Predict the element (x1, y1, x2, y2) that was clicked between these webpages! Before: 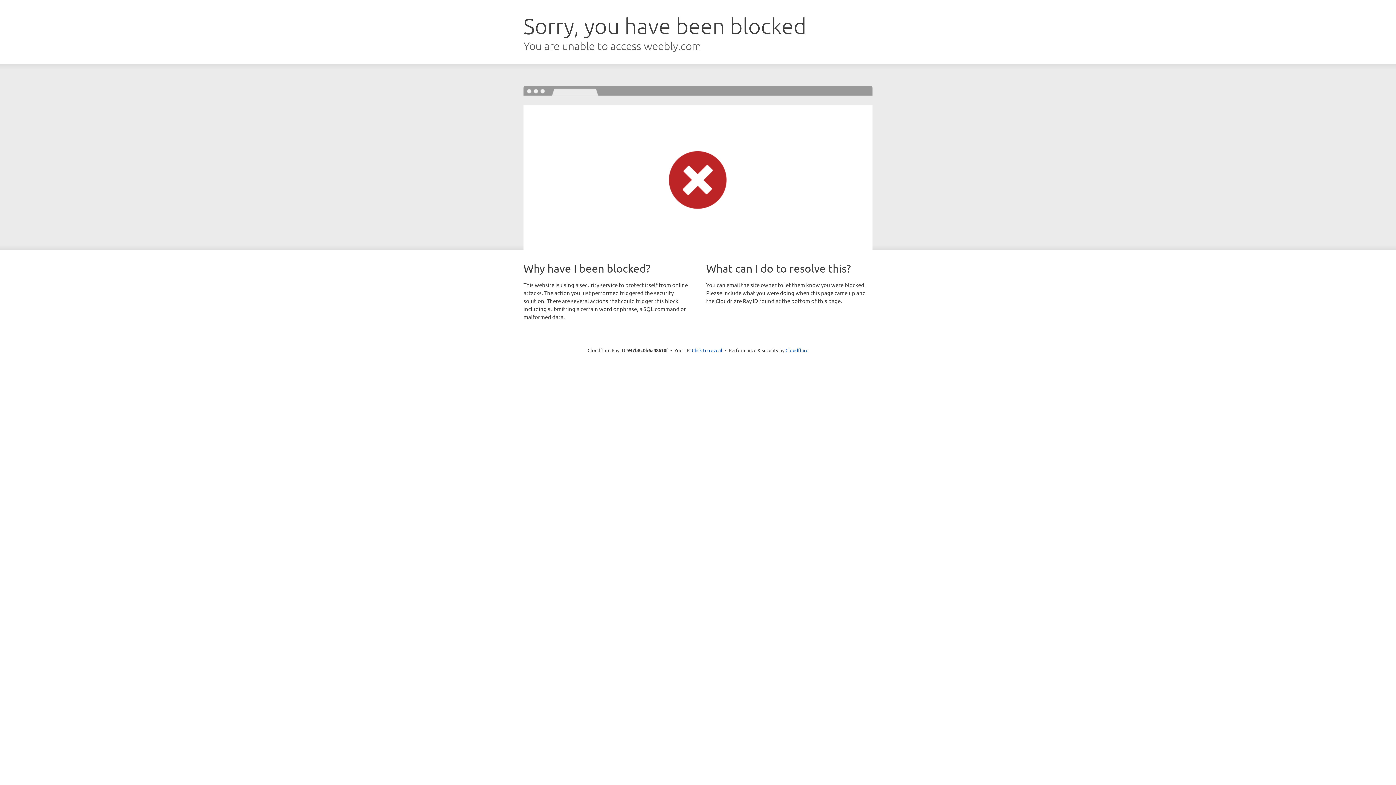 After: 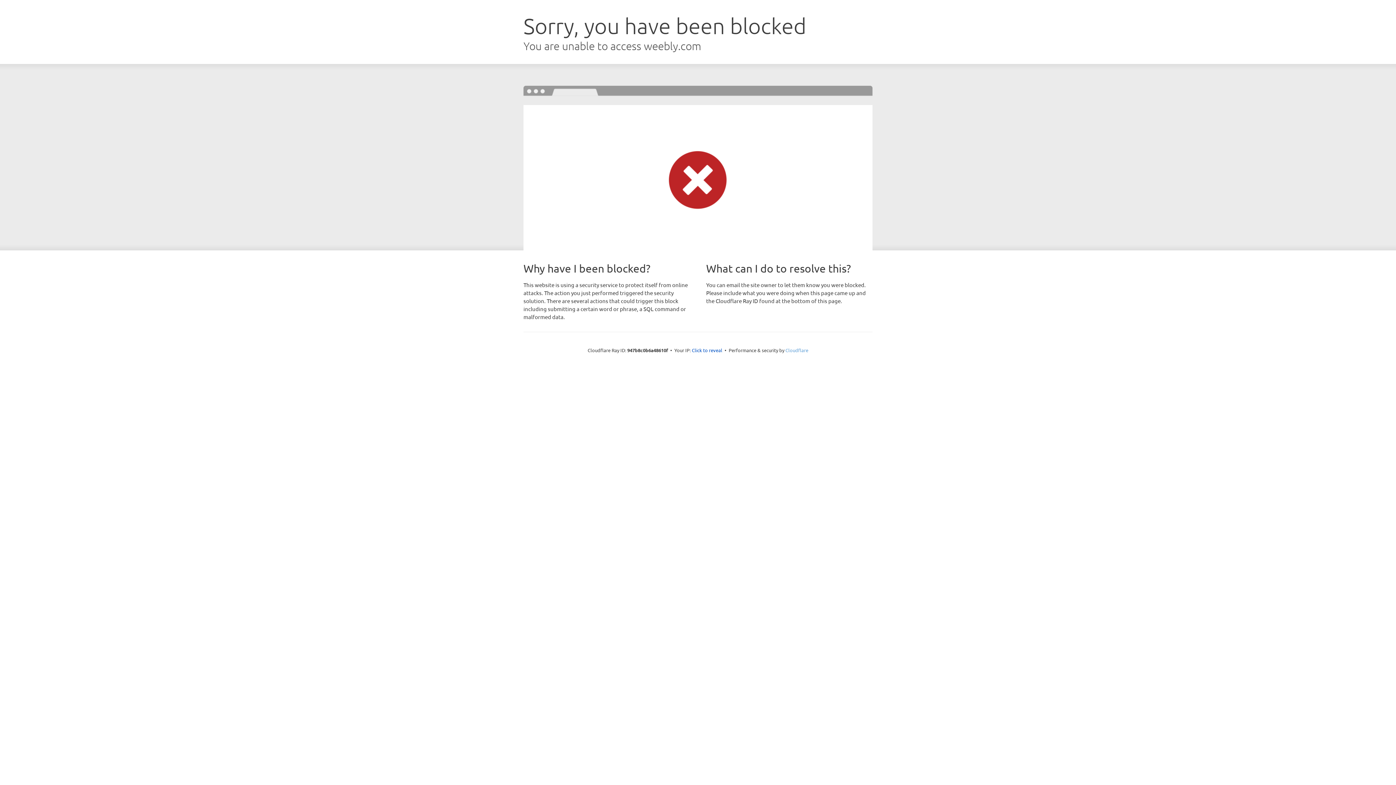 Action: label: Cloudflare bbox: (785, 347, 808, 353)